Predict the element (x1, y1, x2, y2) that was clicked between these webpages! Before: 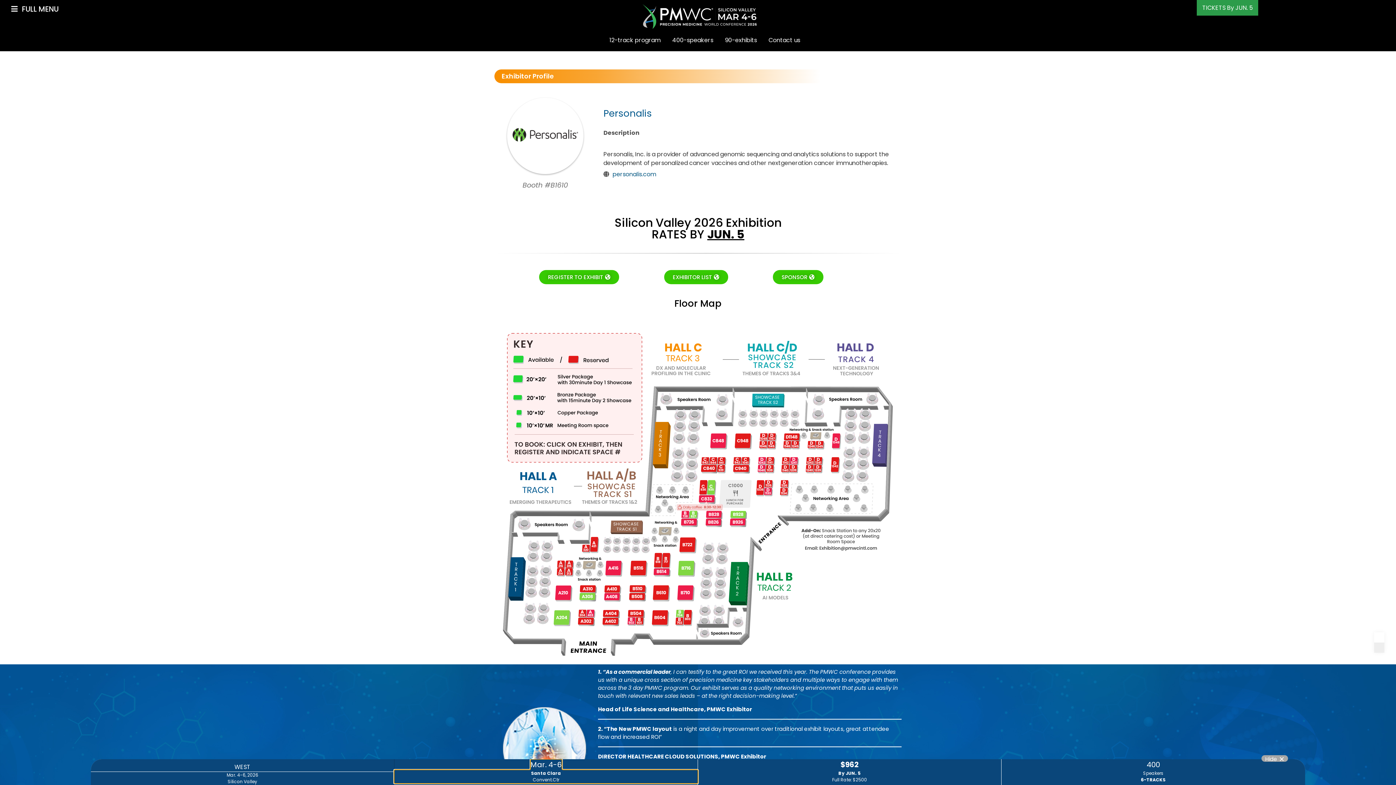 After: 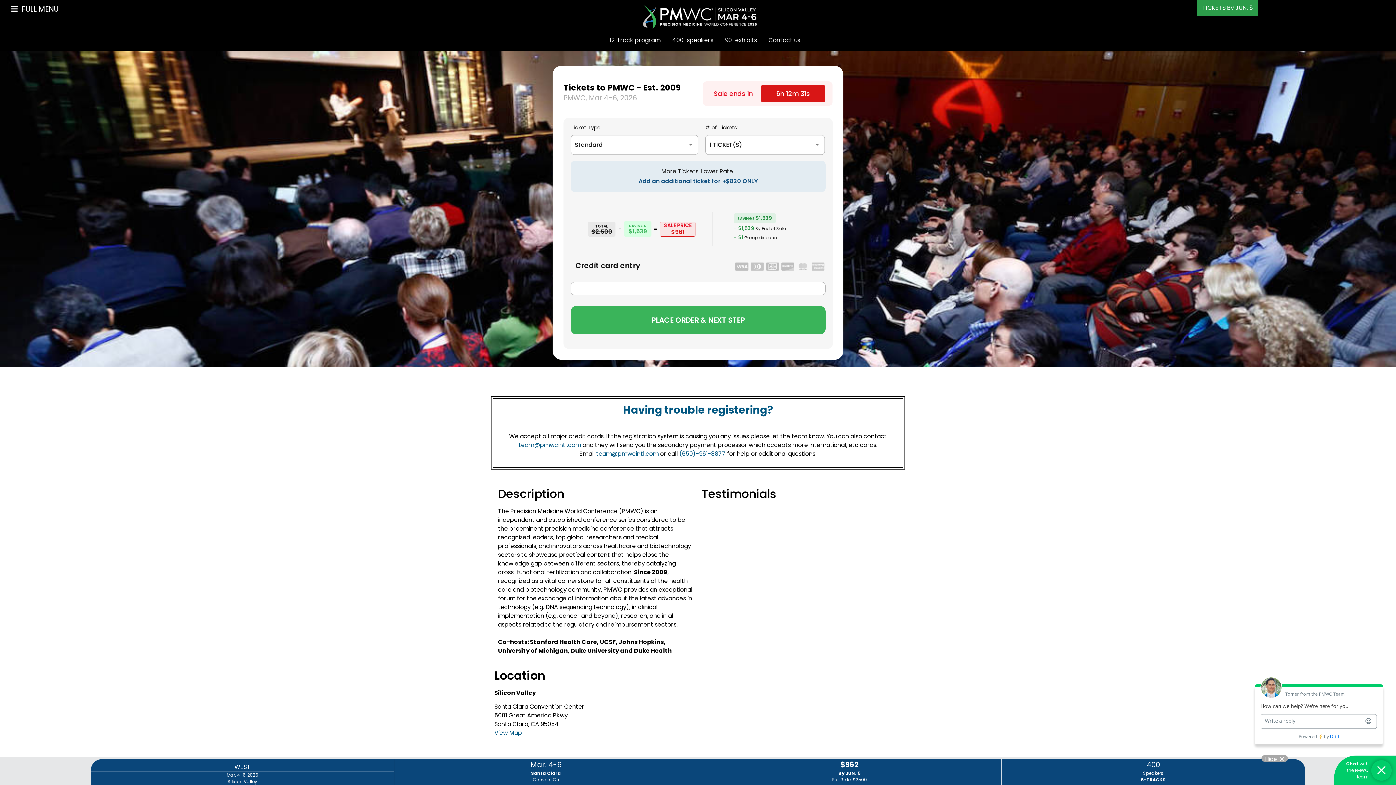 Action: bbox: (1197, 0, 1258, 15) label: TICKETS By JUN. 5